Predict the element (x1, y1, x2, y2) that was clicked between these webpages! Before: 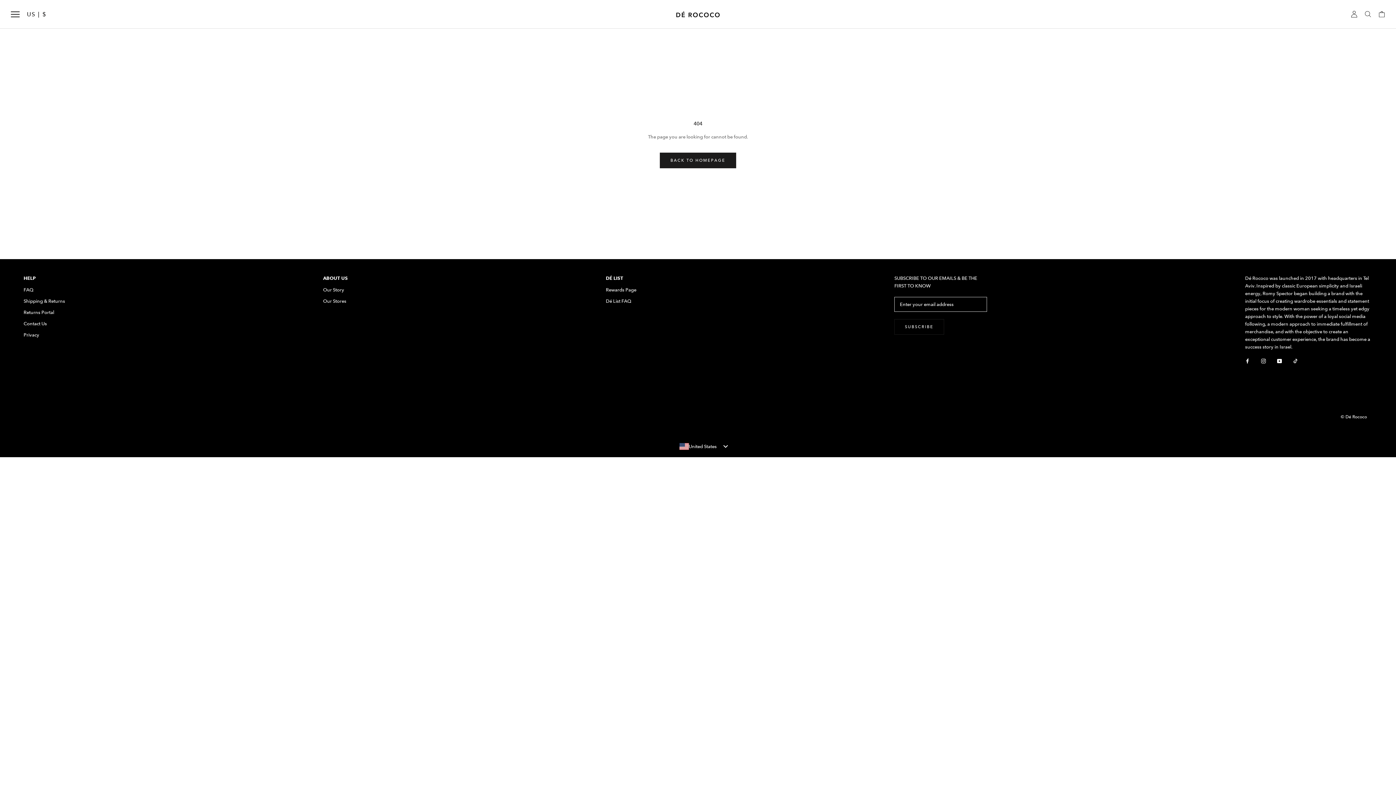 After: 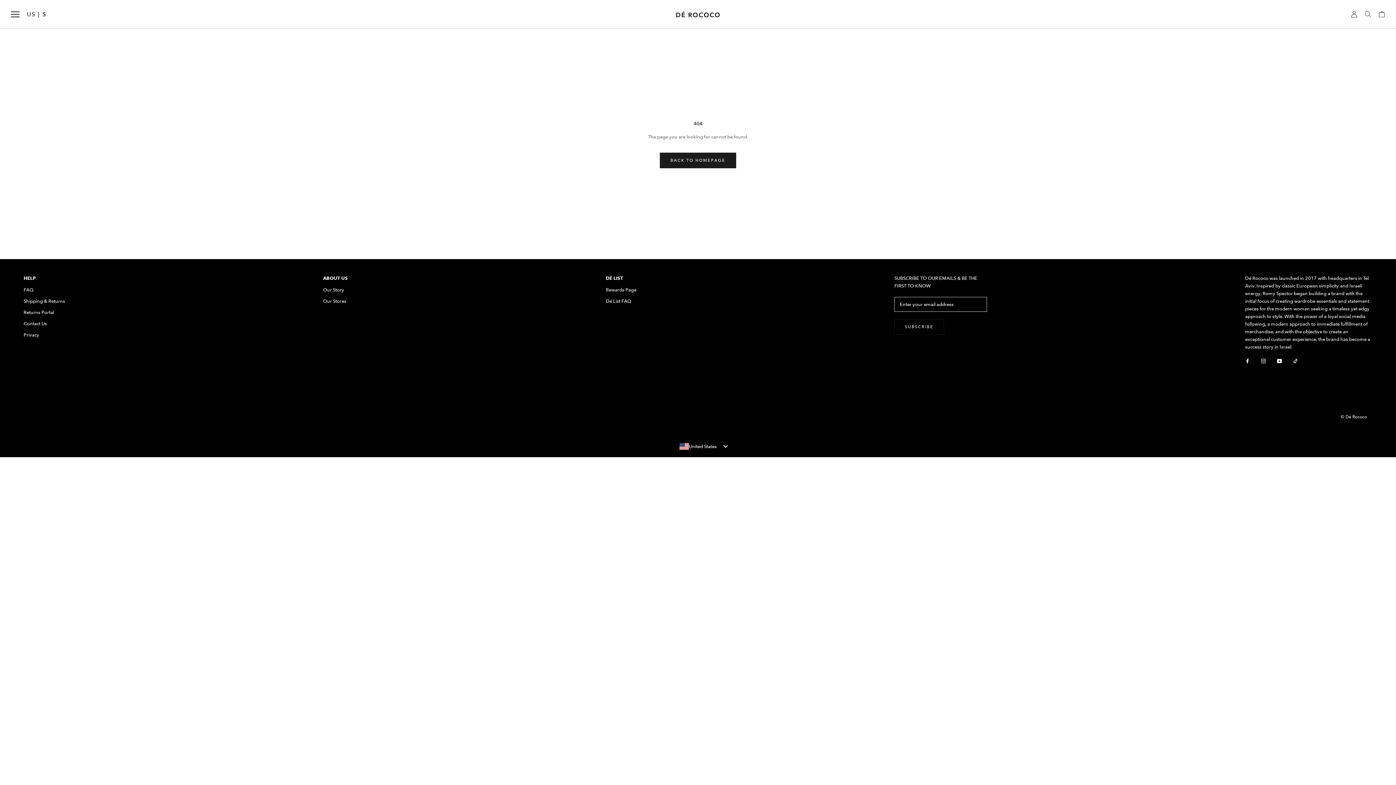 Action: bbox: (1293, 356, 1298, 364) label: TikTok